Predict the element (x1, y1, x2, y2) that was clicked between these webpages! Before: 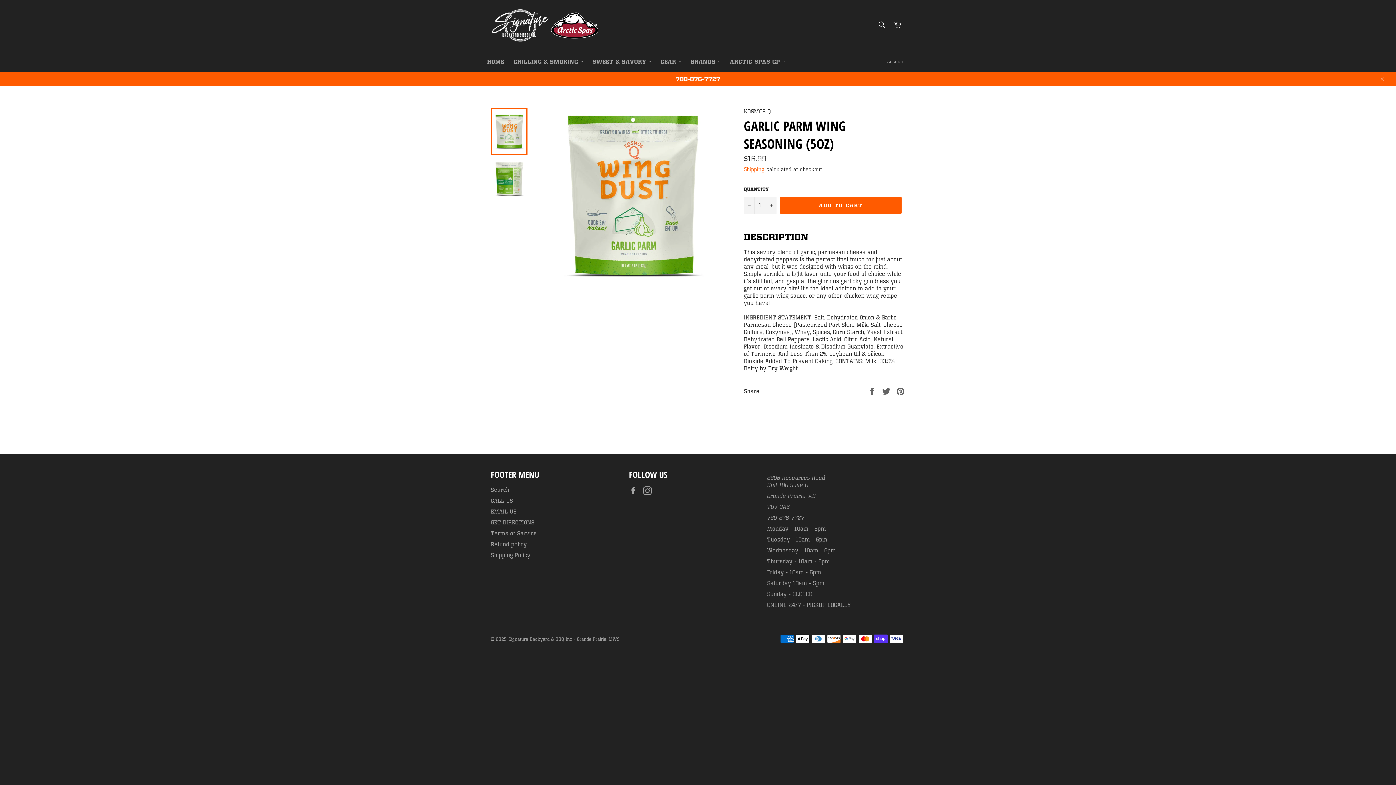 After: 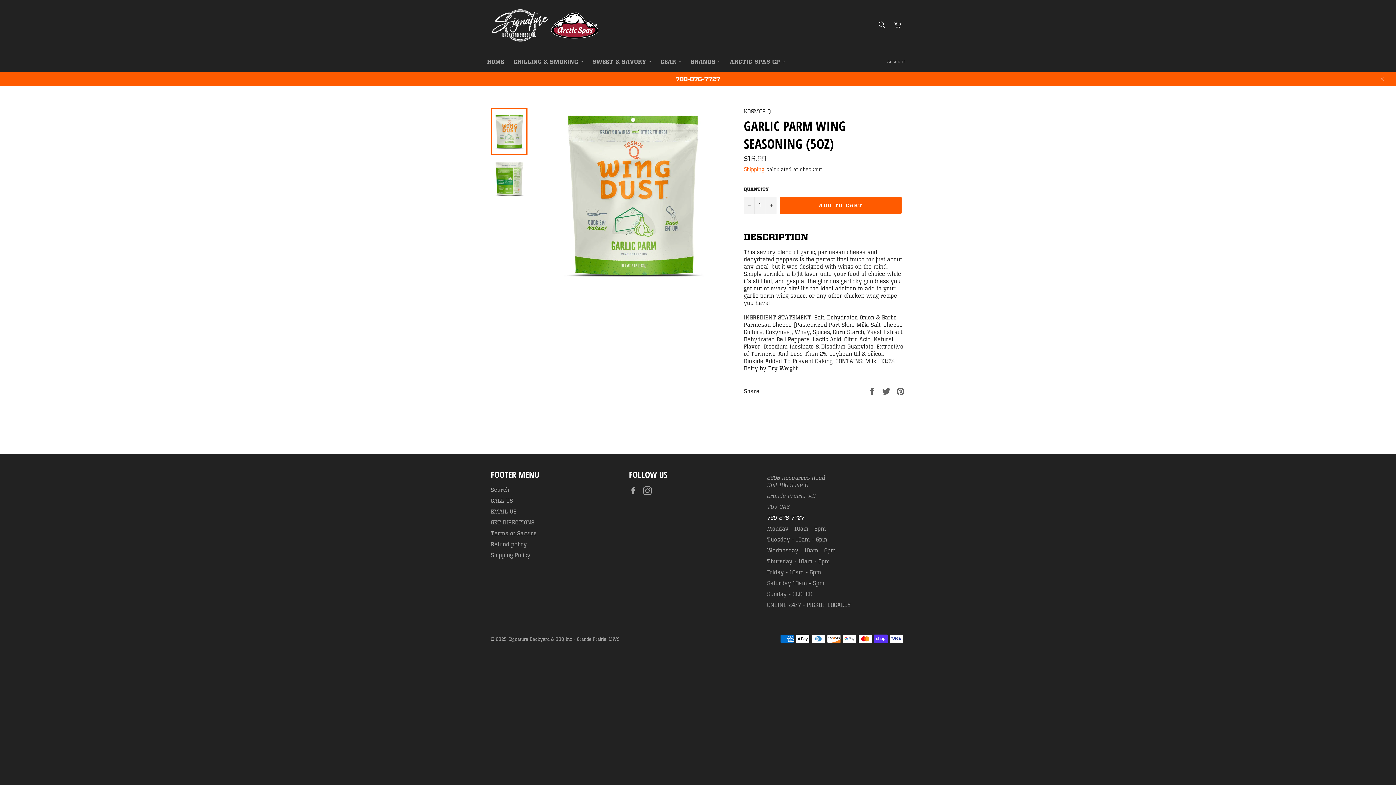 Action: label: 780-876-7727 bbox: (767, 514, 804, 521)